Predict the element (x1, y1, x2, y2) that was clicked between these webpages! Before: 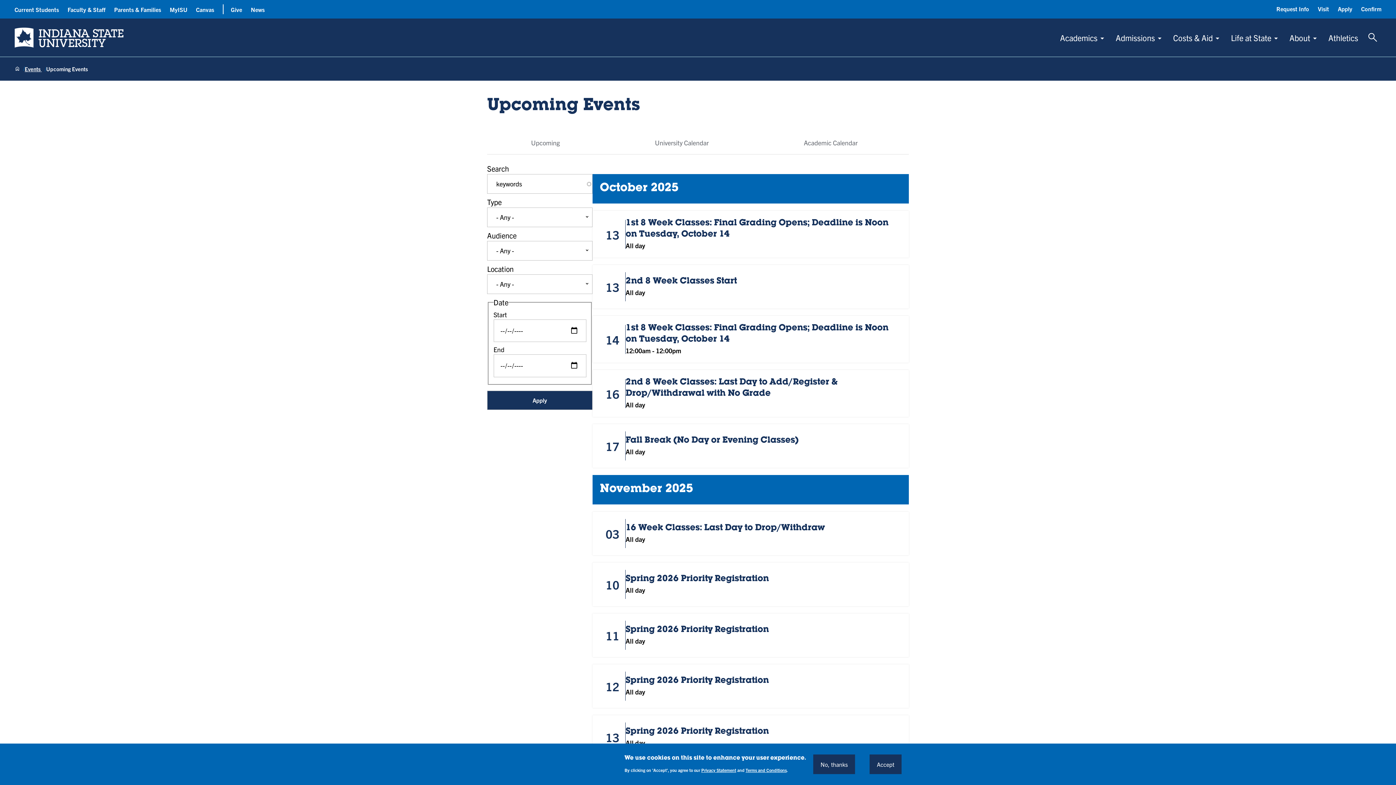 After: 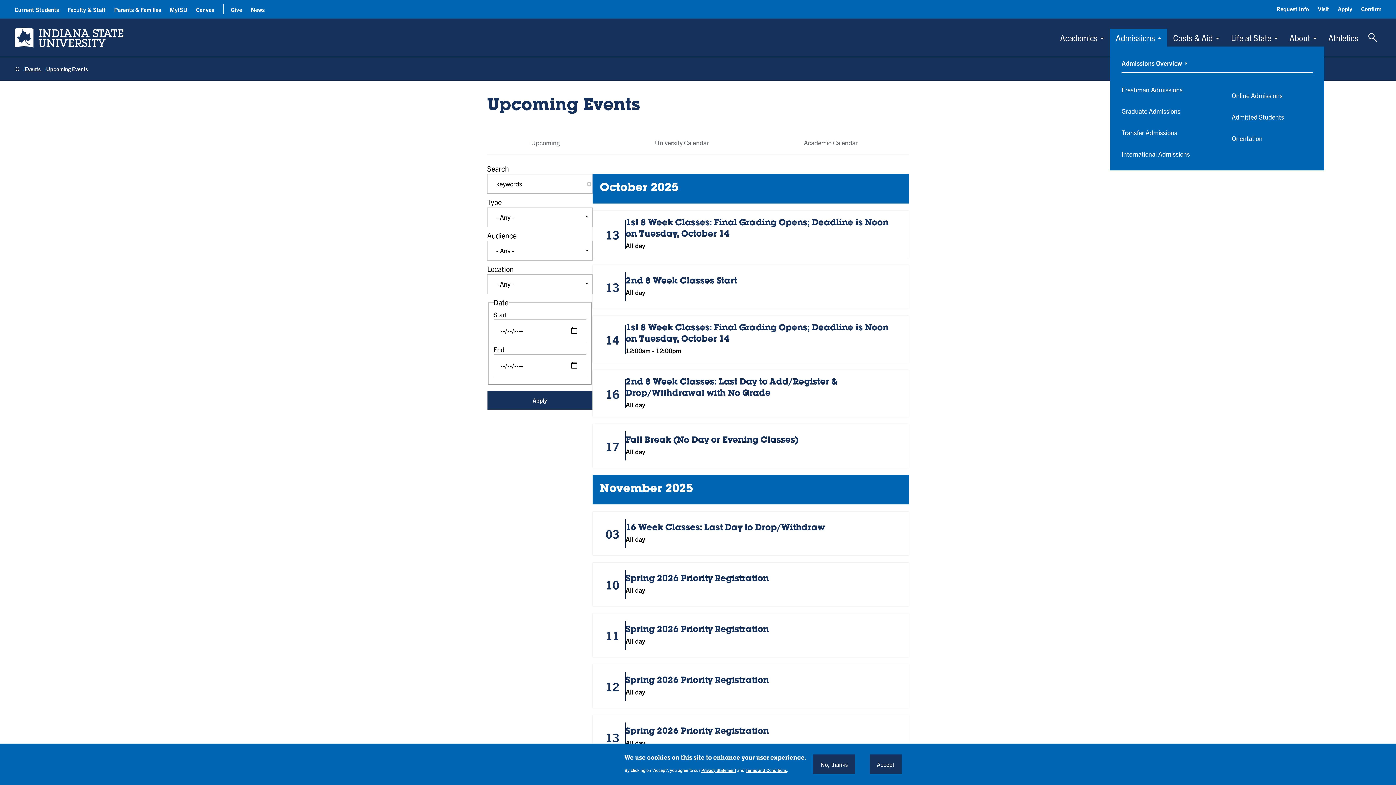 Action: label: Admissions bbox: (1110, 28, 1167, 46)